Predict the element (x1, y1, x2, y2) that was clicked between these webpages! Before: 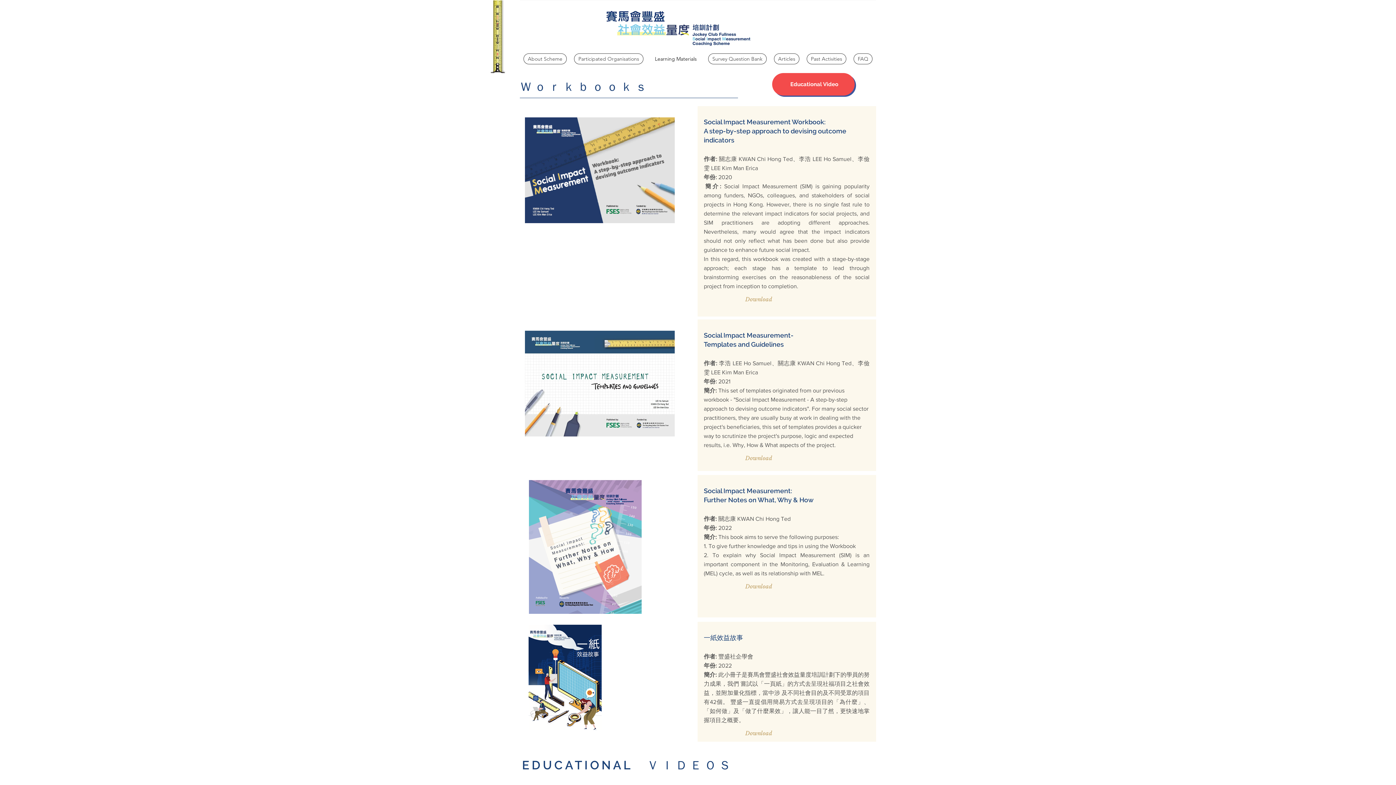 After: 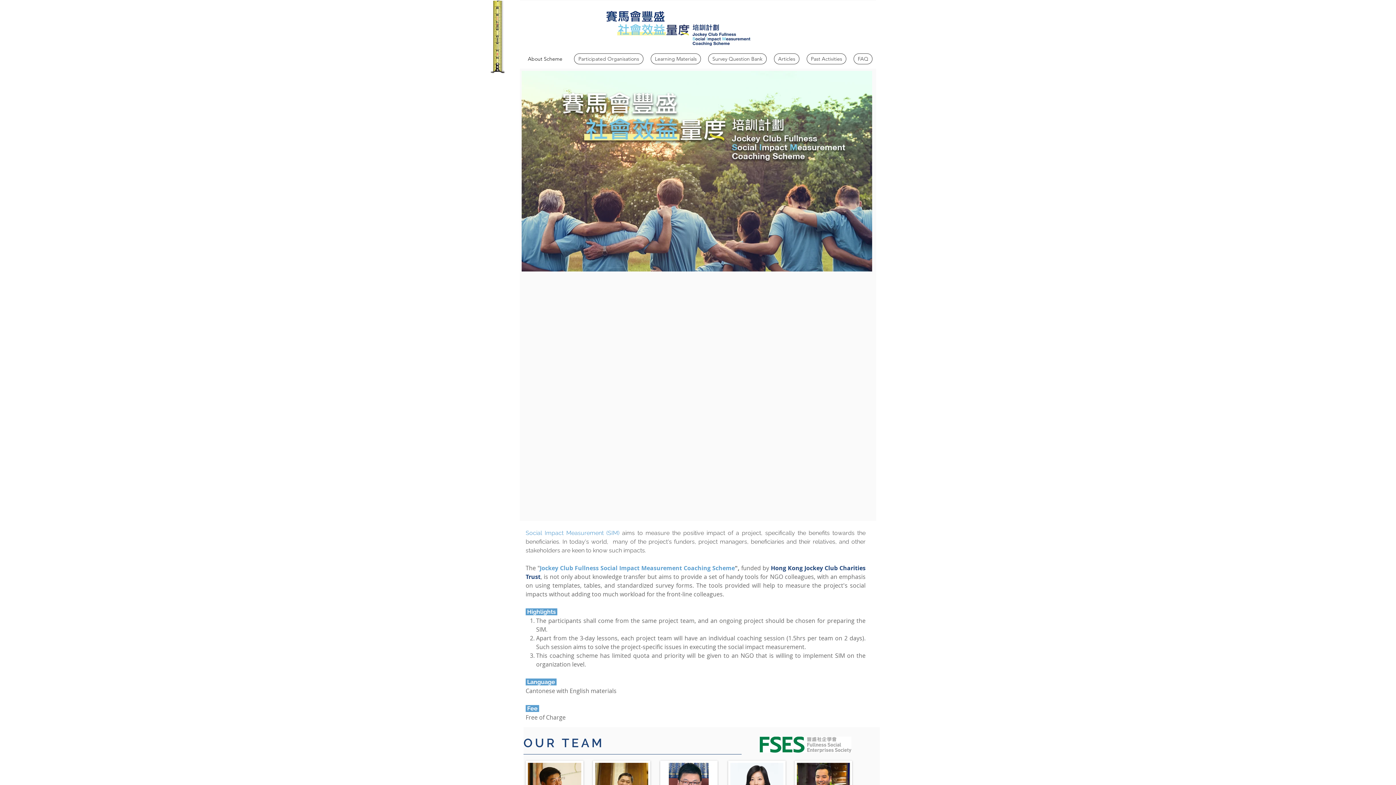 Action: bbox: (523, 53, 566, 64) label: About Scheme